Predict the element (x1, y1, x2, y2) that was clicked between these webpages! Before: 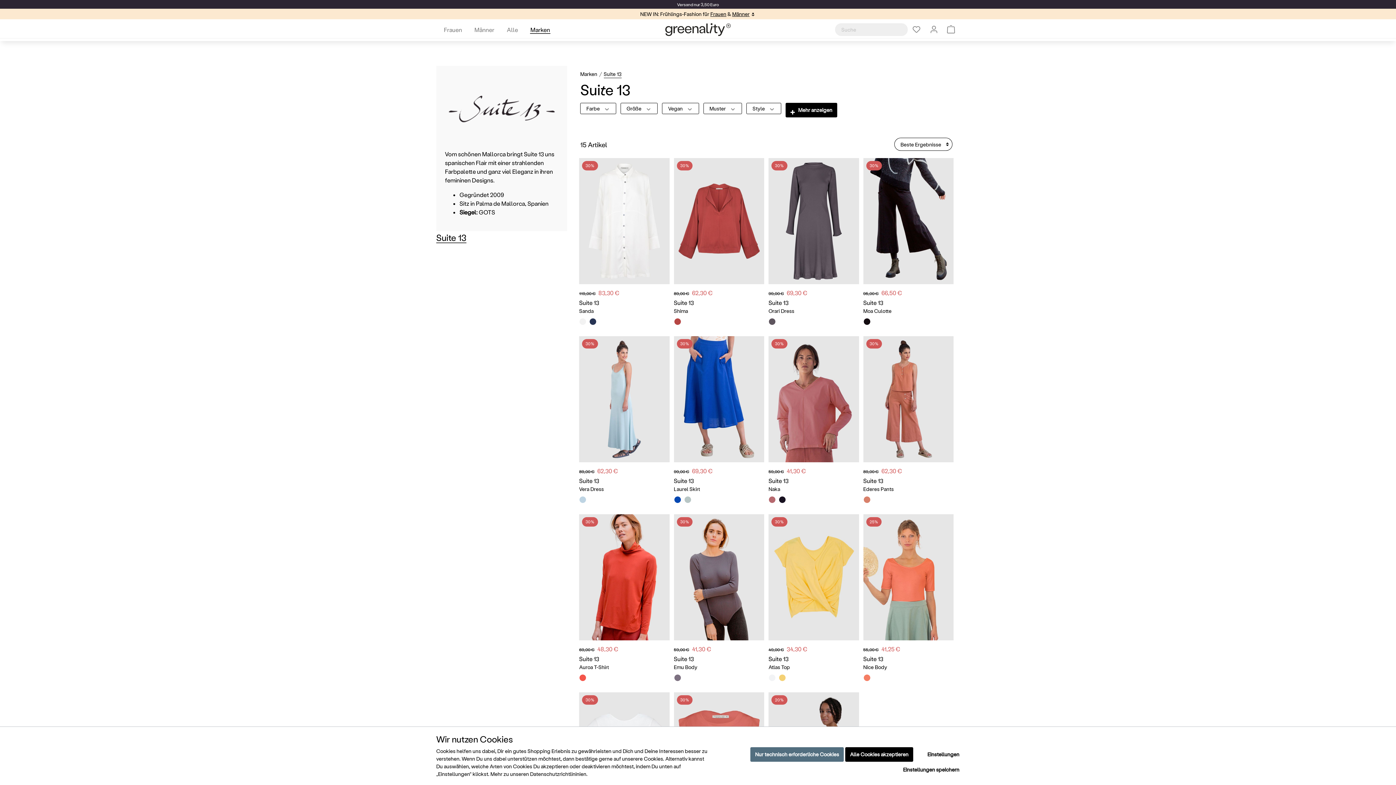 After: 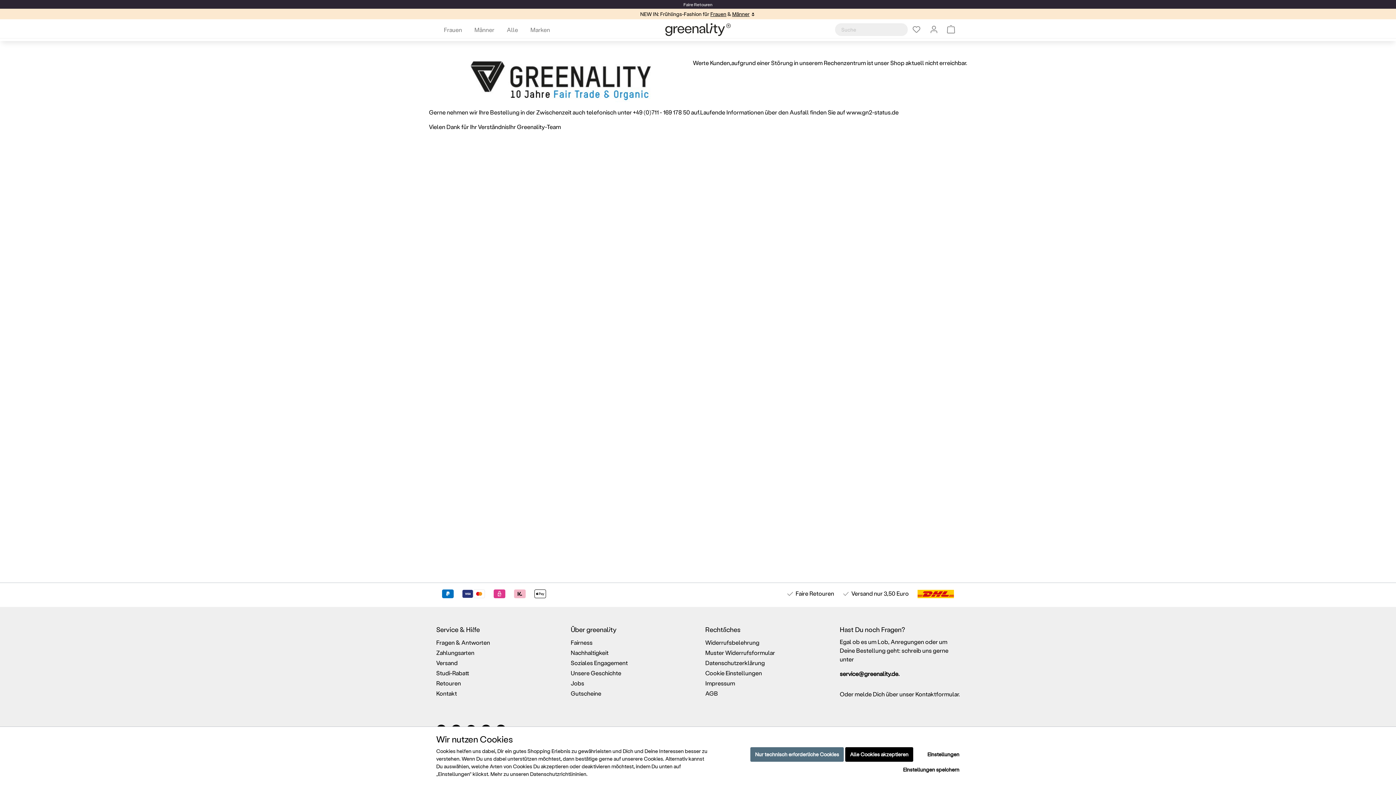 Action: label: Merkzettel bbox: (908, 23, 925, 35)